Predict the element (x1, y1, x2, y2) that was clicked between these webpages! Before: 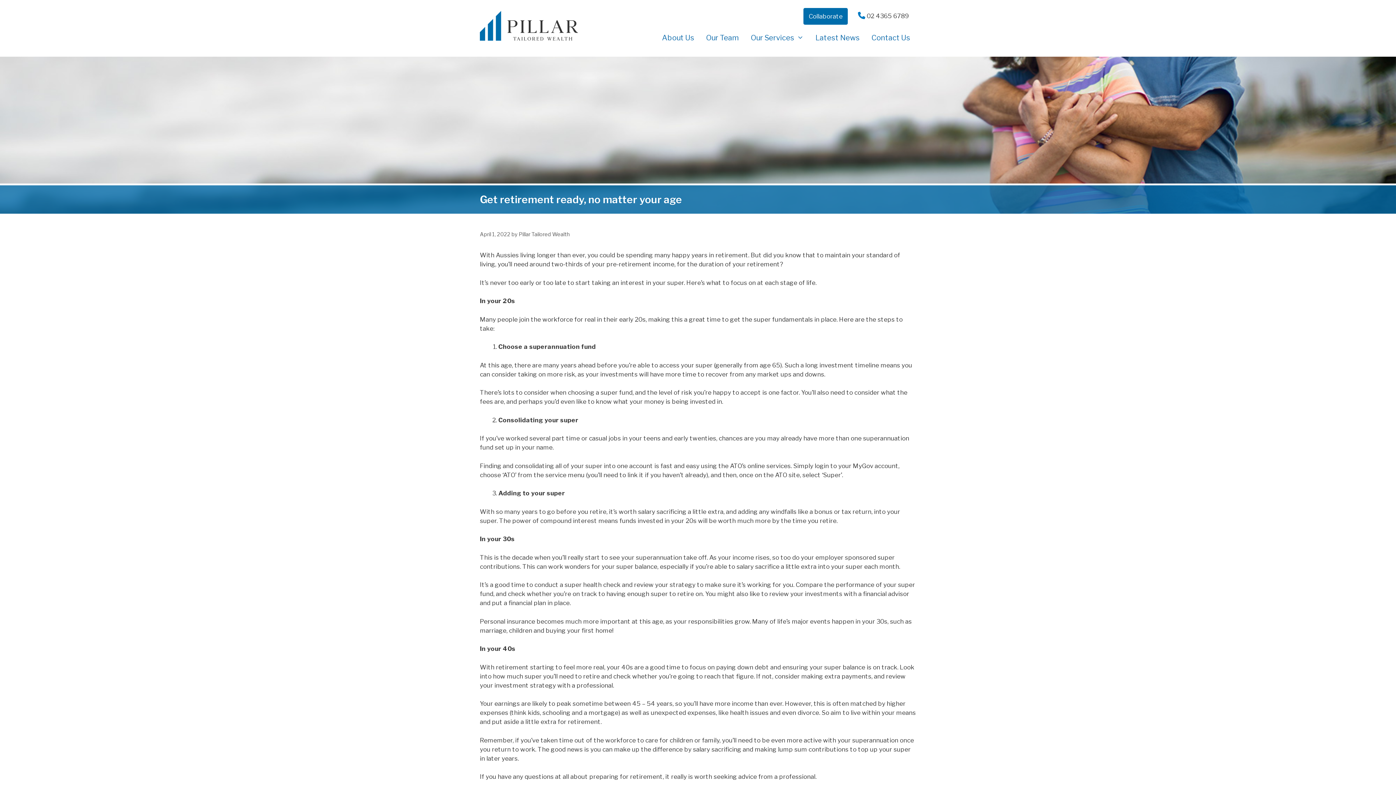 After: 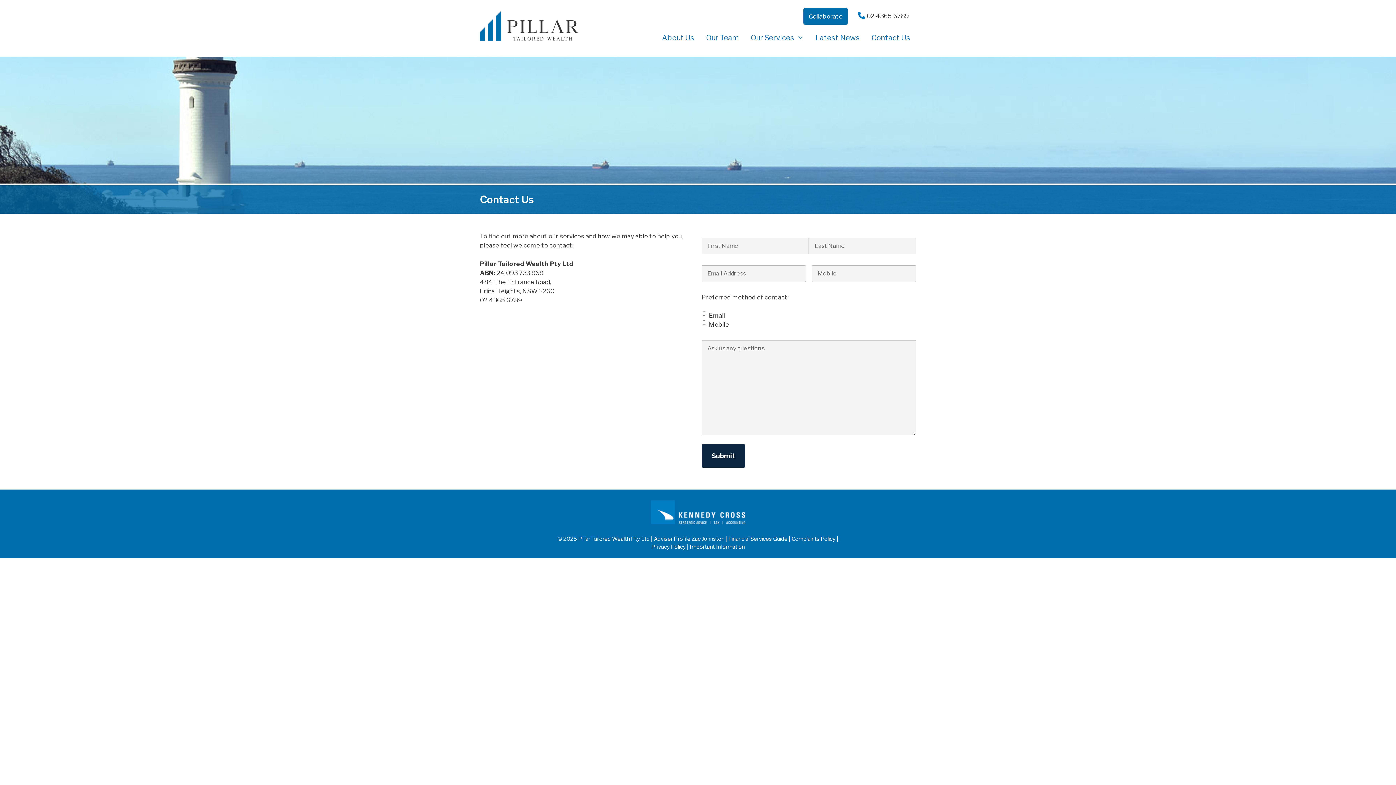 Action: label: Contact Us bbox: (865, 29, 916, 45)